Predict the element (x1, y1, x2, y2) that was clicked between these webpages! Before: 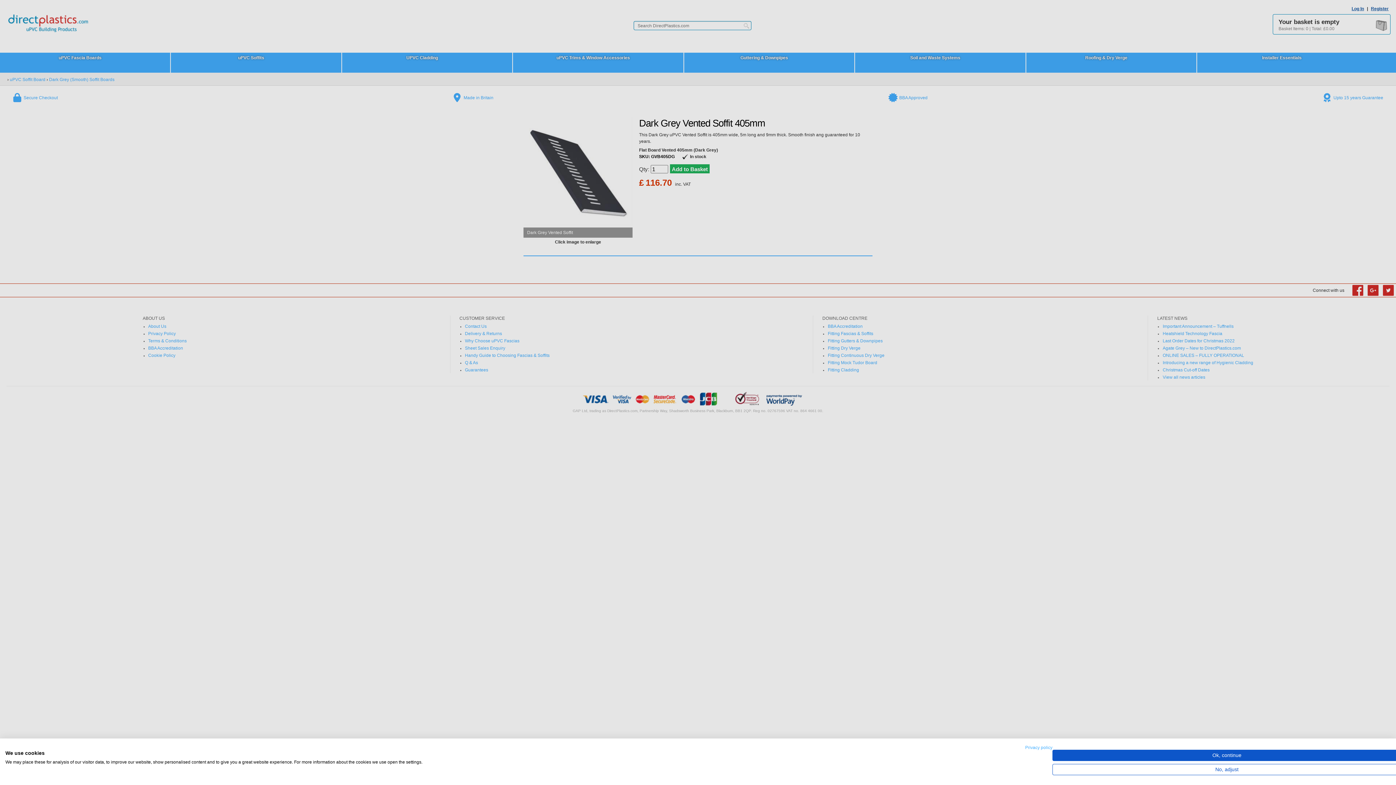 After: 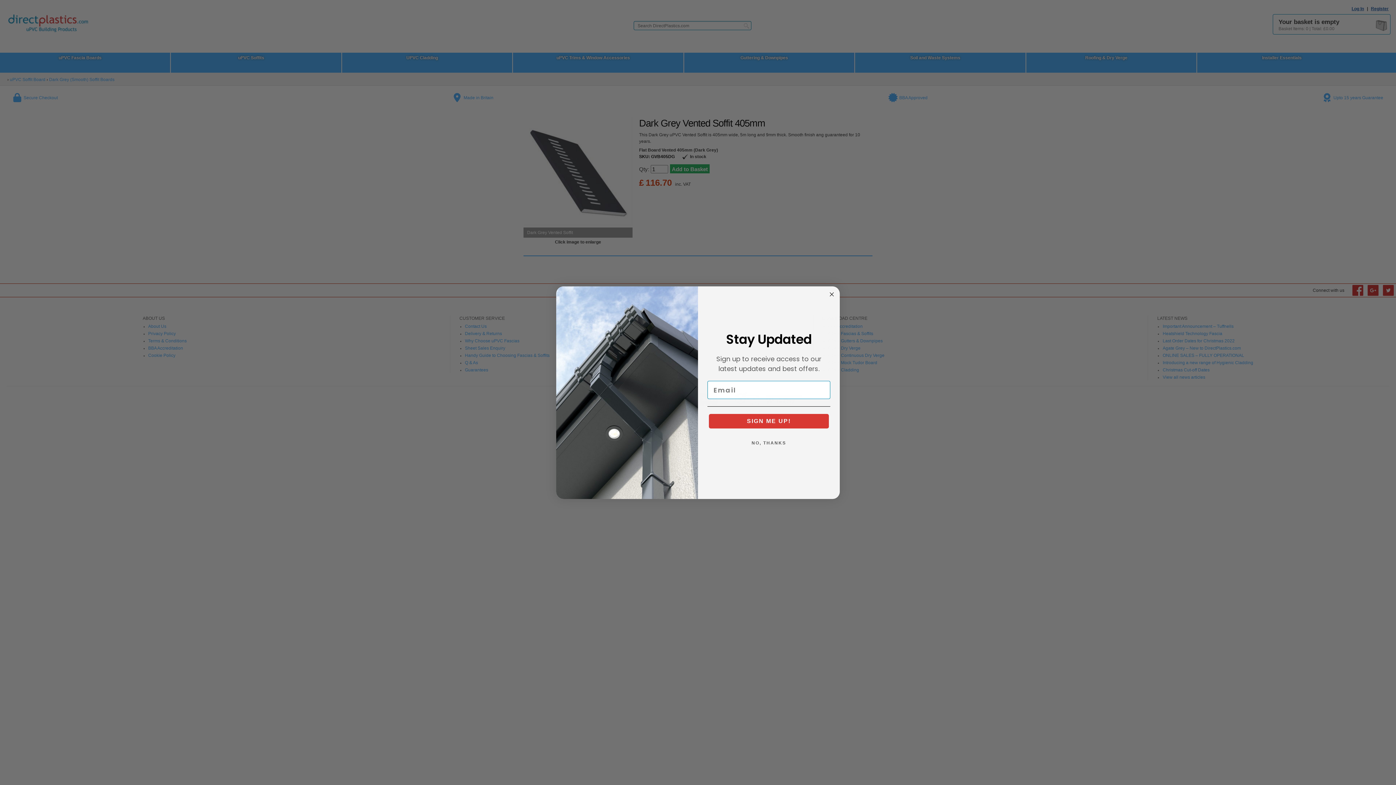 Action: bbox: (1052, 750, 1401, 761) label: Accept preselected cookies